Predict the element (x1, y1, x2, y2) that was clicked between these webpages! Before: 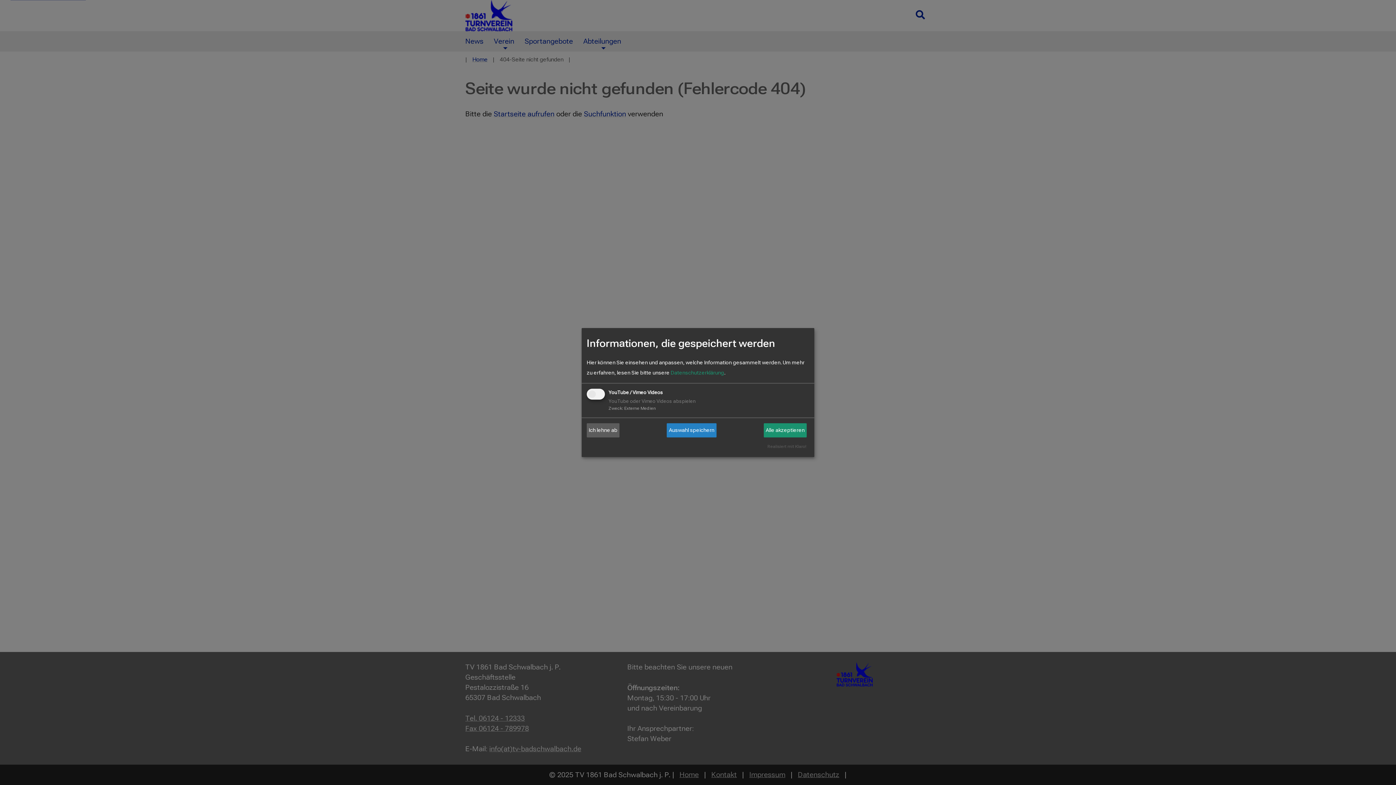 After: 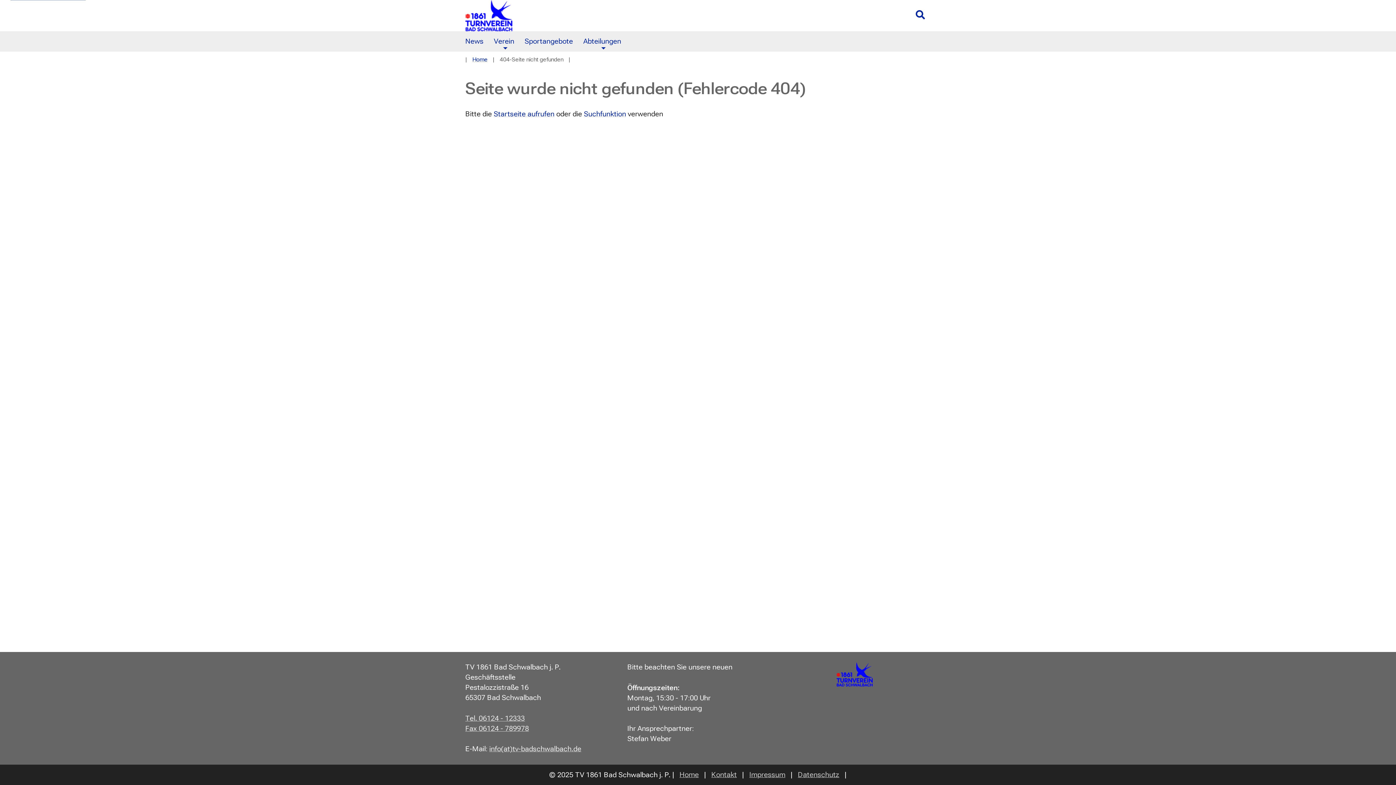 Action: bbox: (667, 423, 716, 437) label: Auswahl speichern